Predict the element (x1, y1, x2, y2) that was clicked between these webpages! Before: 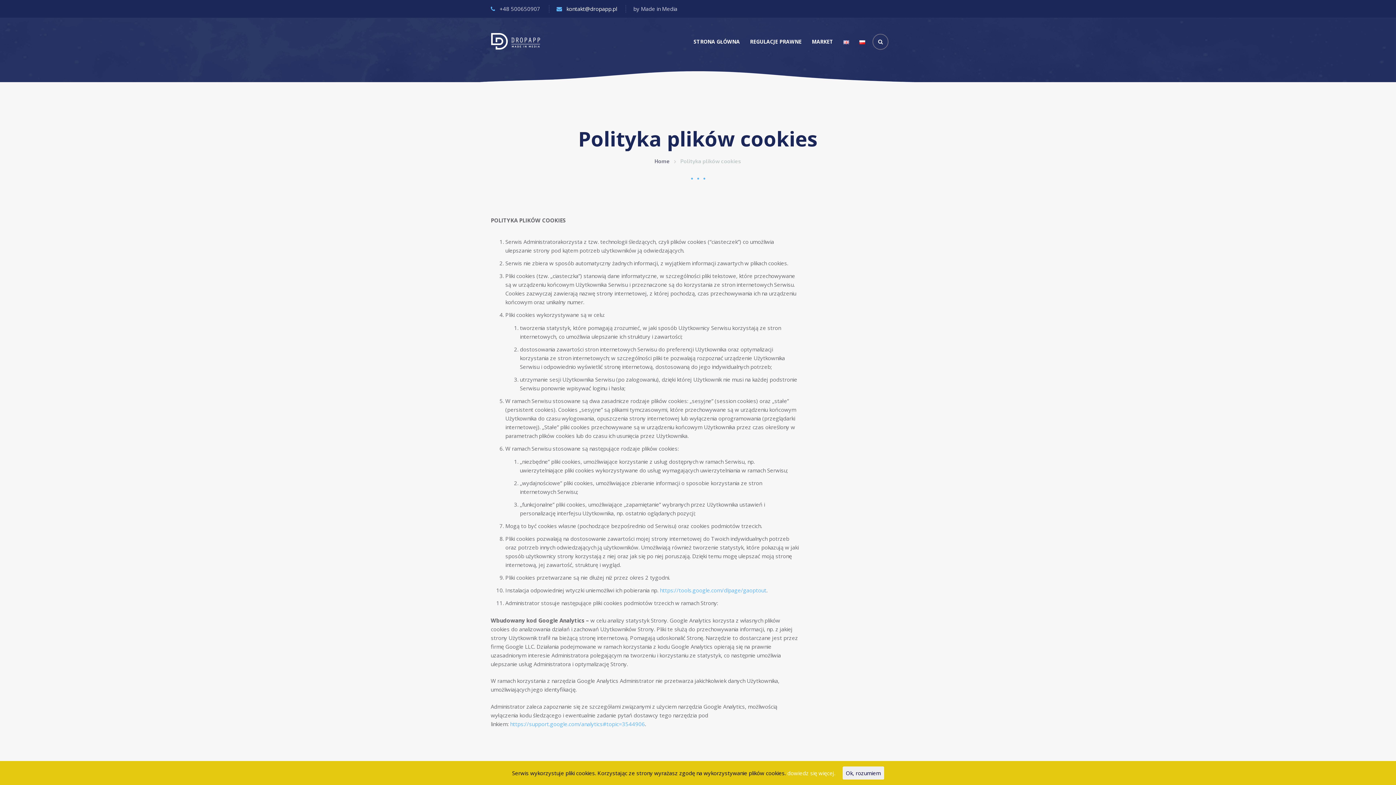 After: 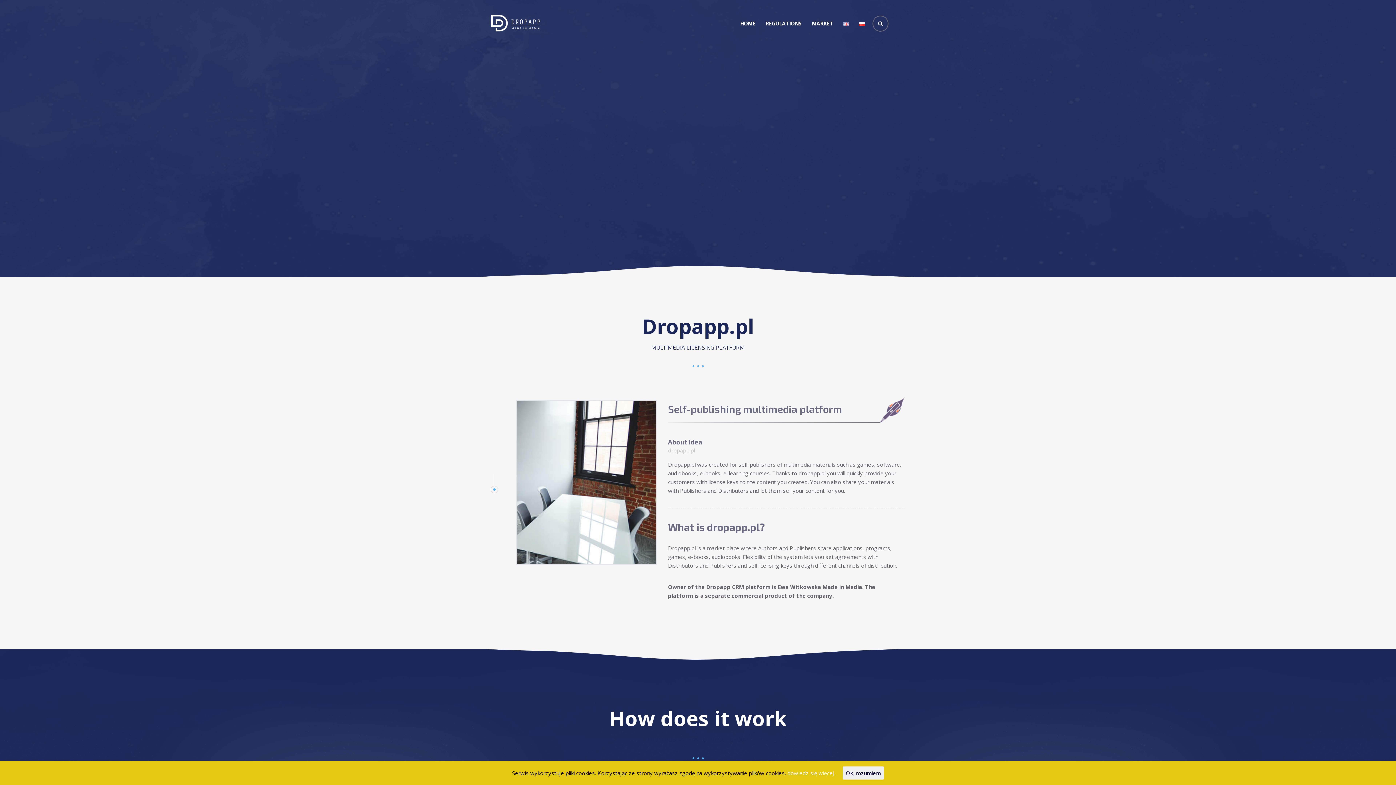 Action: bbox: (843, 33, 849, 50)